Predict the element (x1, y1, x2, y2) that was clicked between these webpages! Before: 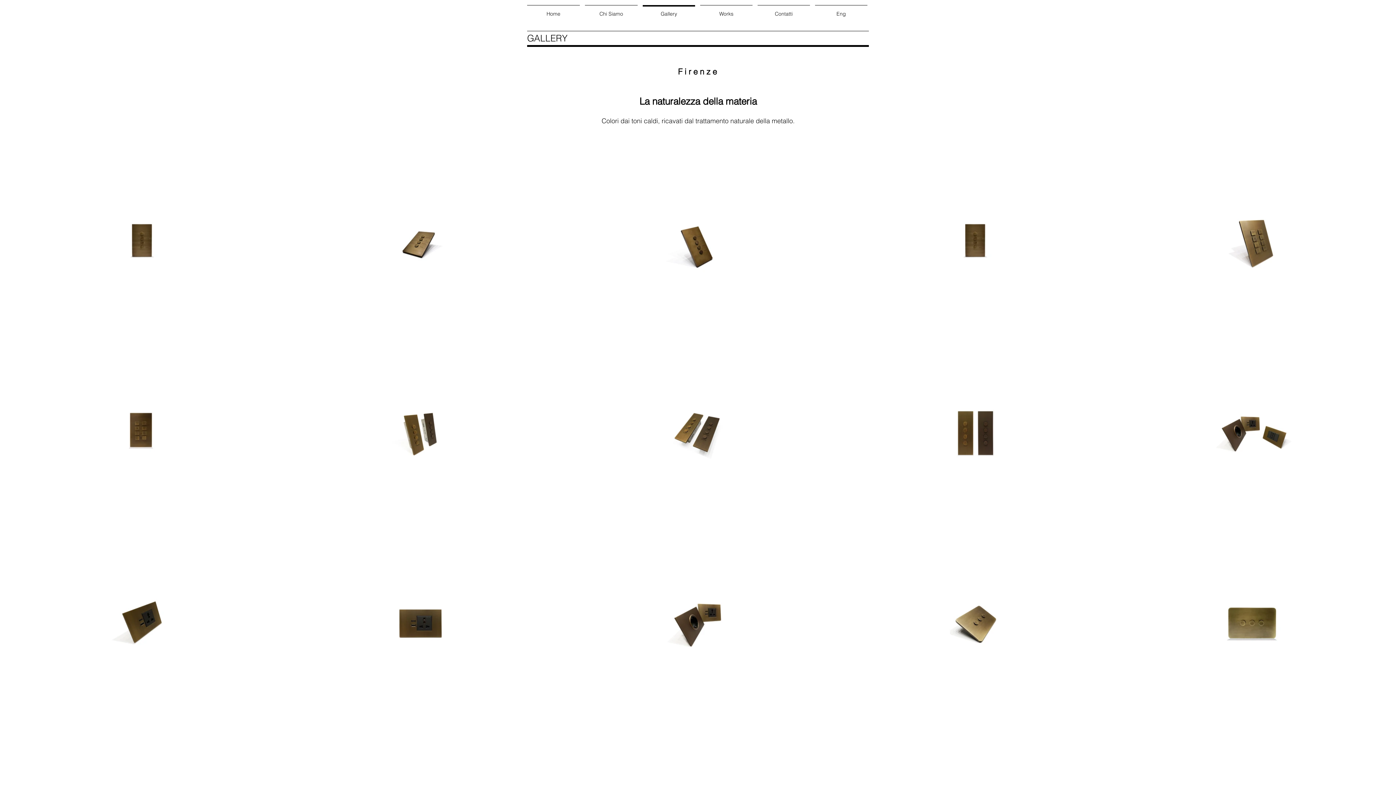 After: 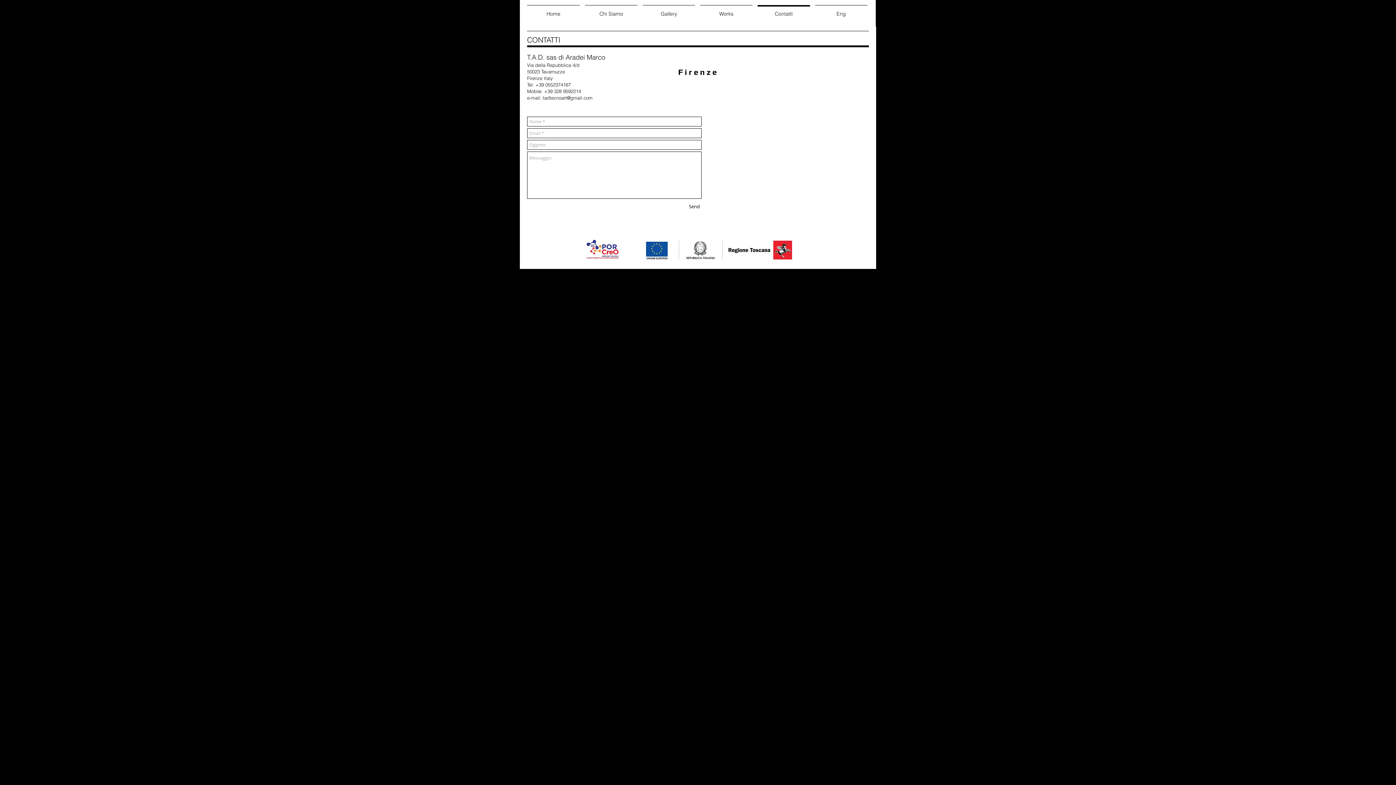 Action: label: Contatti bbox: (755, 5, 812, 16)